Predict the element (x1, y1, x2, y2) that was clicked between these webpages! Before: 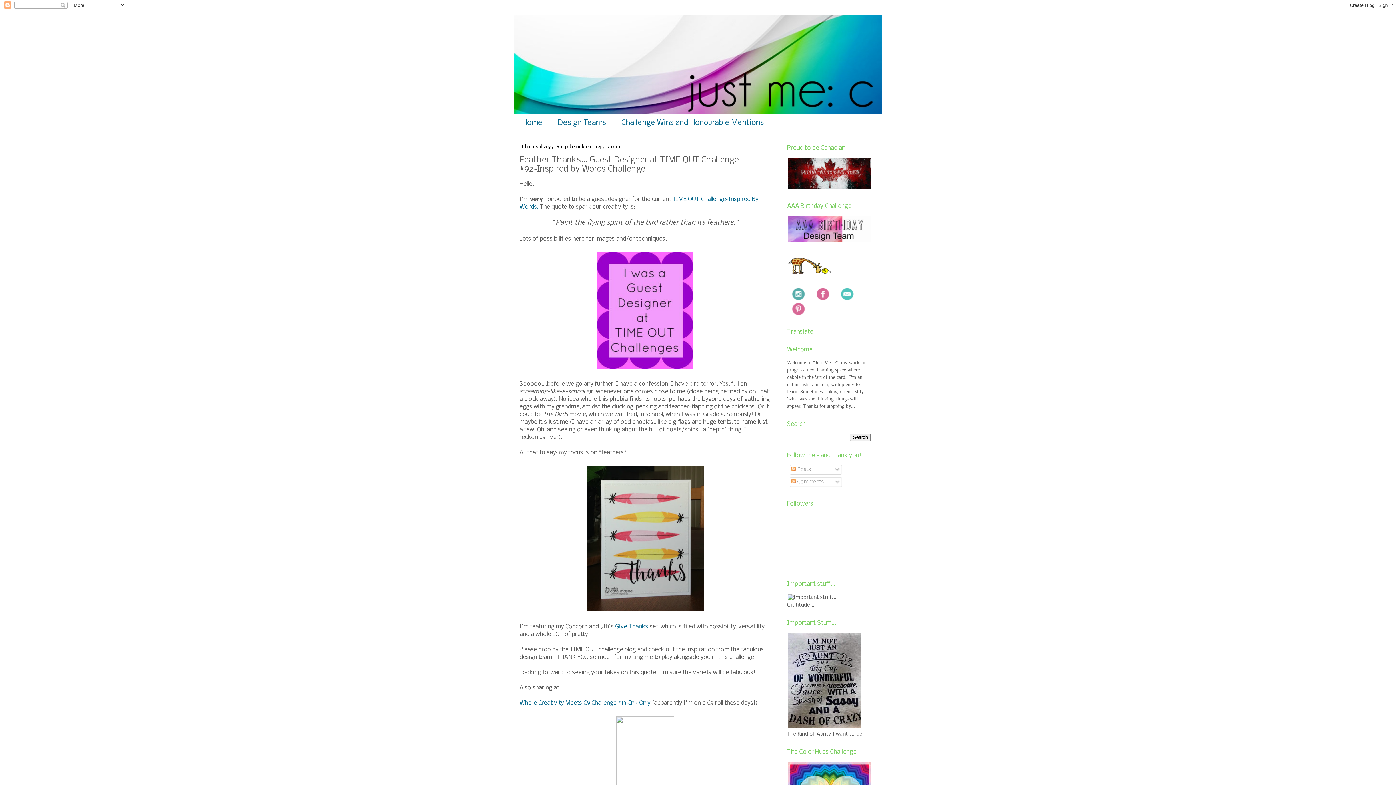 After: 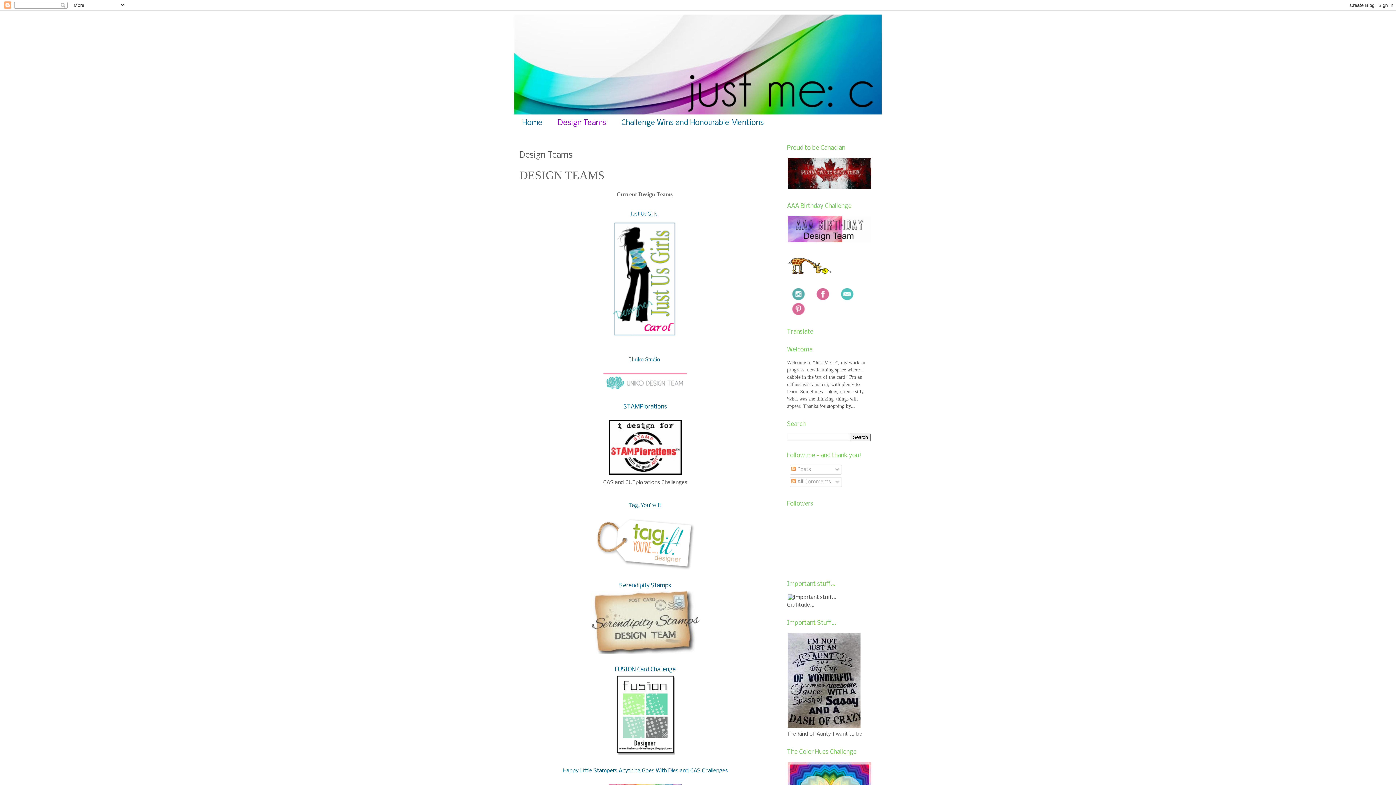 Action: label: Design Teams bbox: (550, 114, 613, 131)